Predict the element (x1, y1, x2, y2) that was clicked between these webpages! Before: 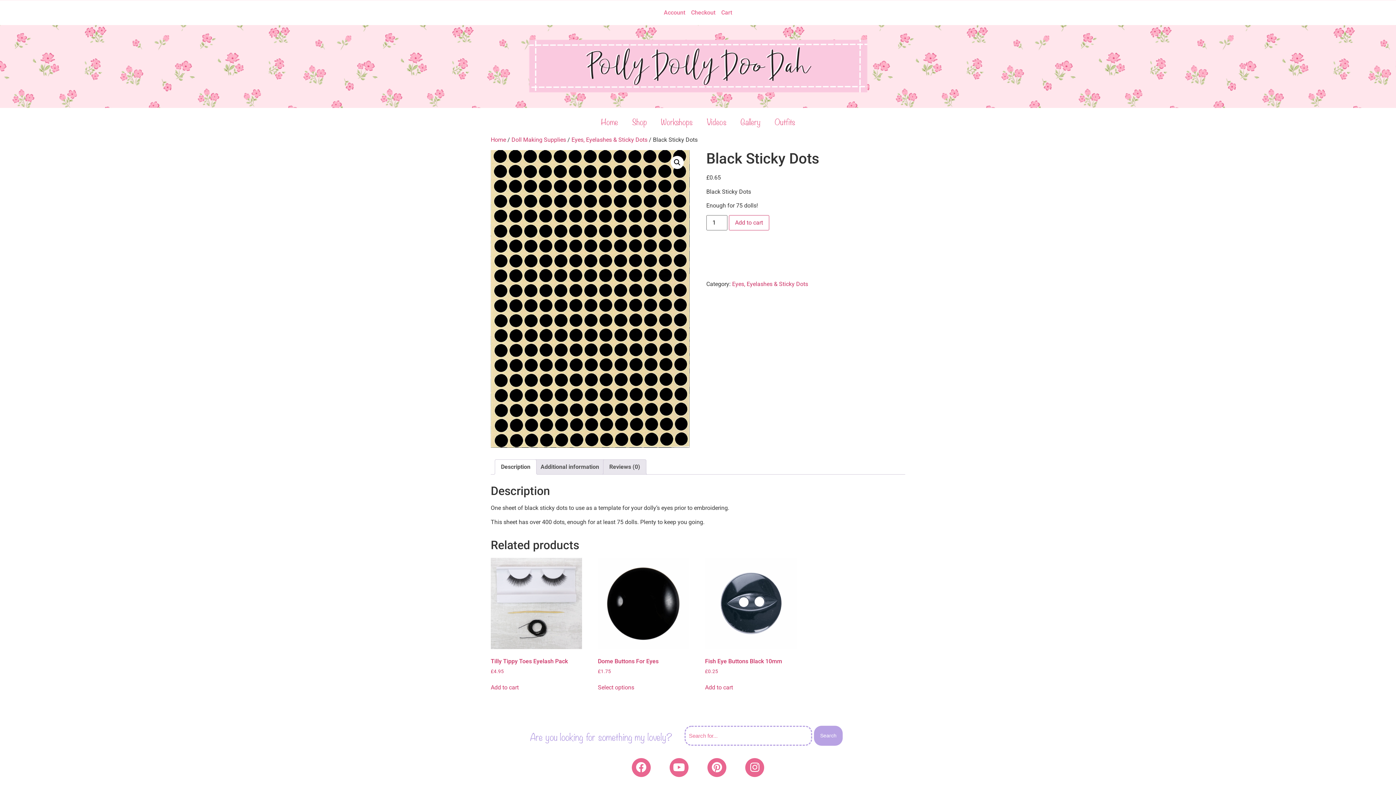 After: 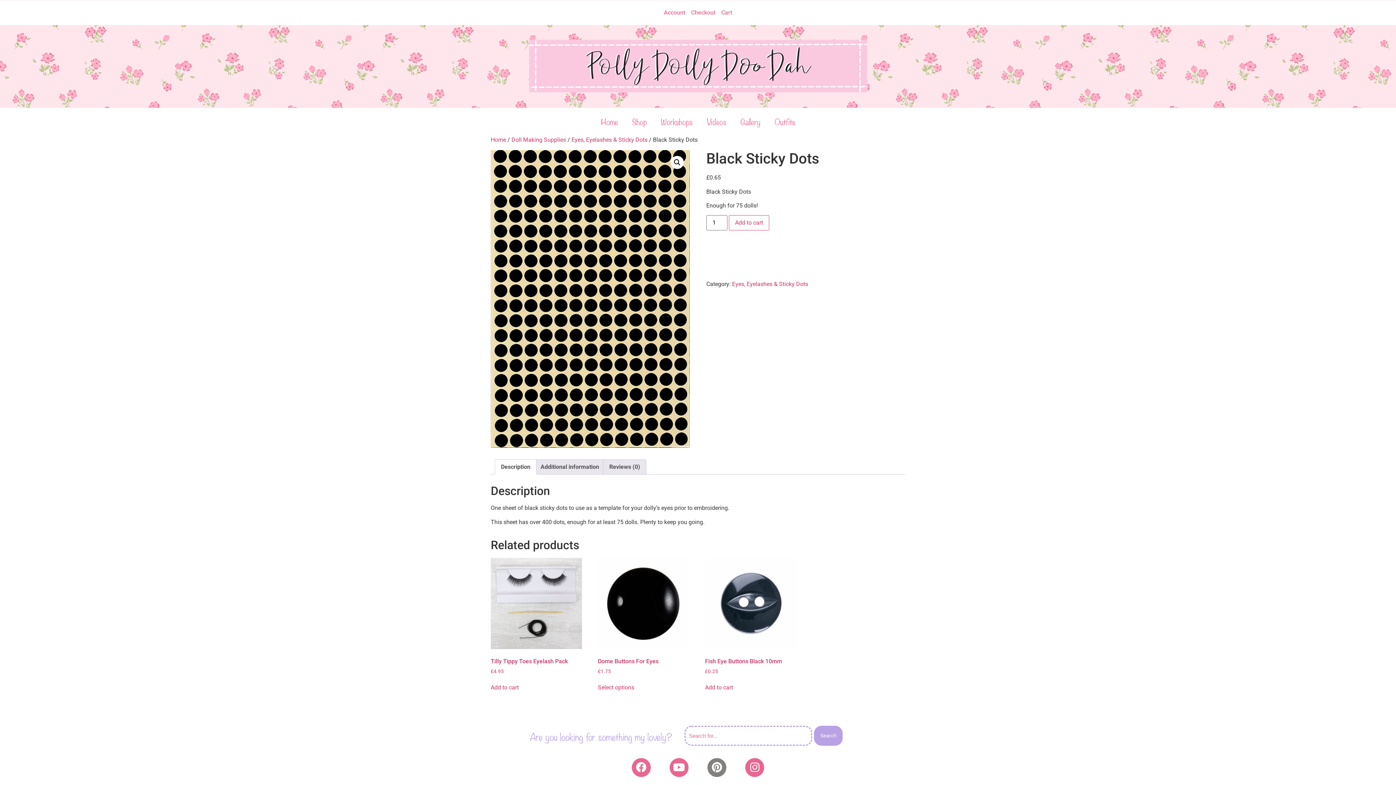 Action: bbox: (707, 758, 726, 777) label: Pinterest